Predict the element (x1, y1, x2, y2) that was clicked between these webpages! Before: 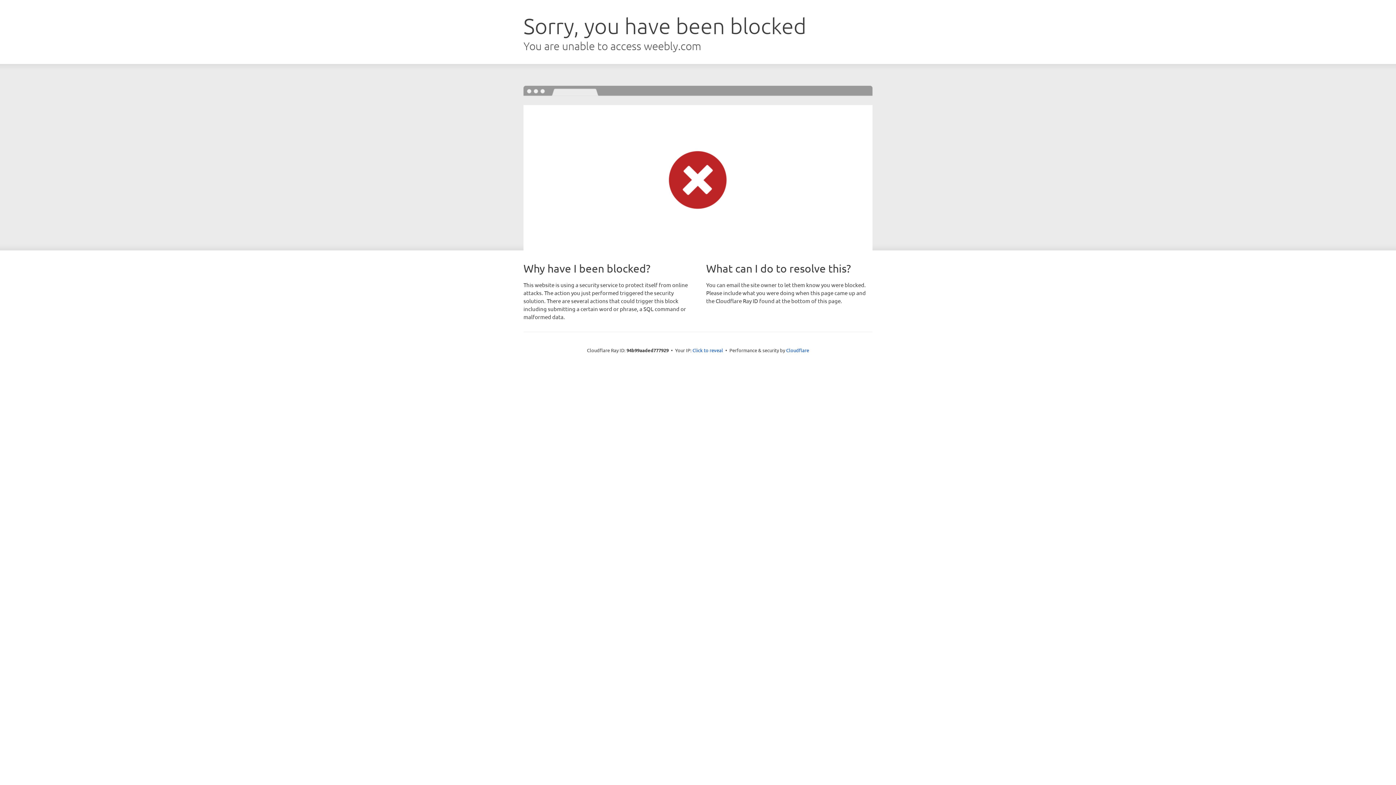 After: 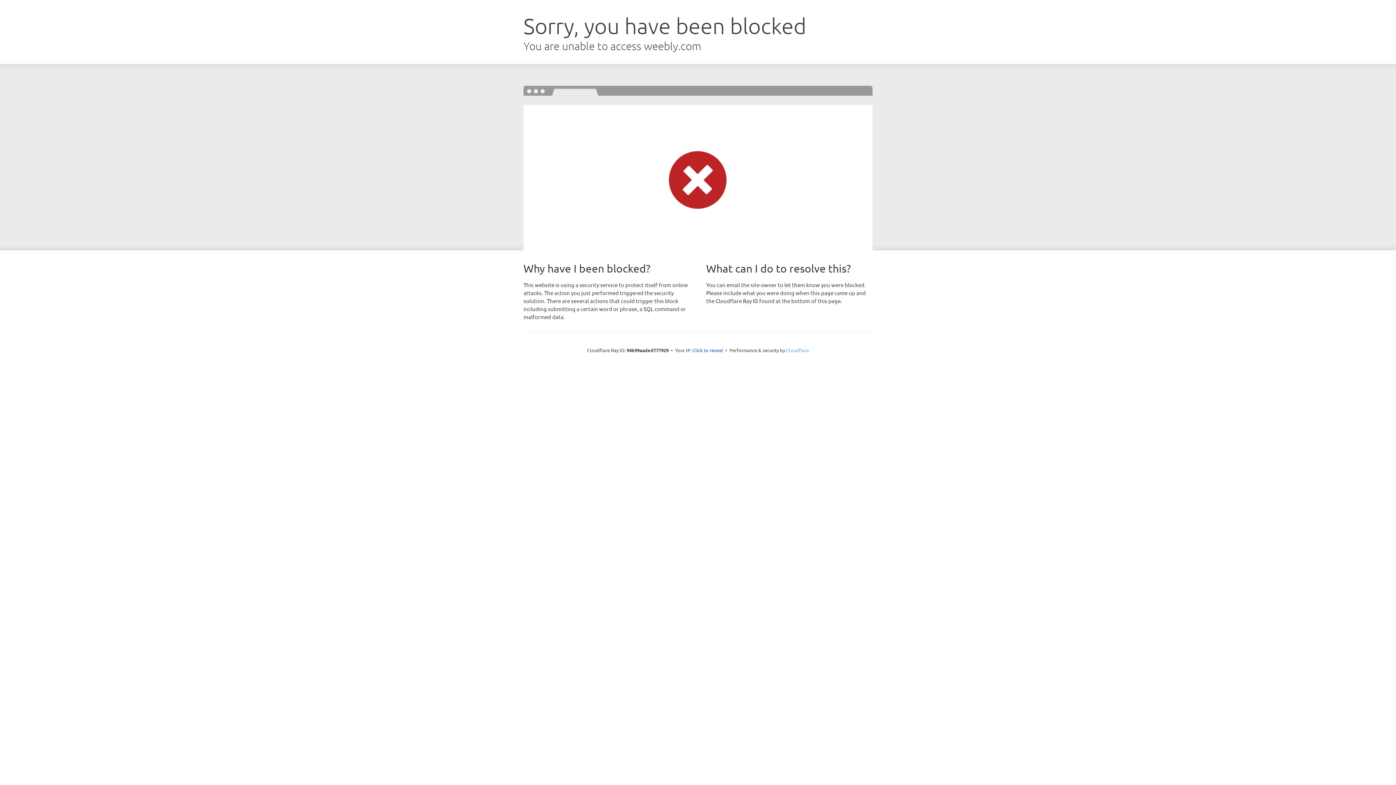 Action: label: Cloudflare bbox: (786, 347, 809, 353)